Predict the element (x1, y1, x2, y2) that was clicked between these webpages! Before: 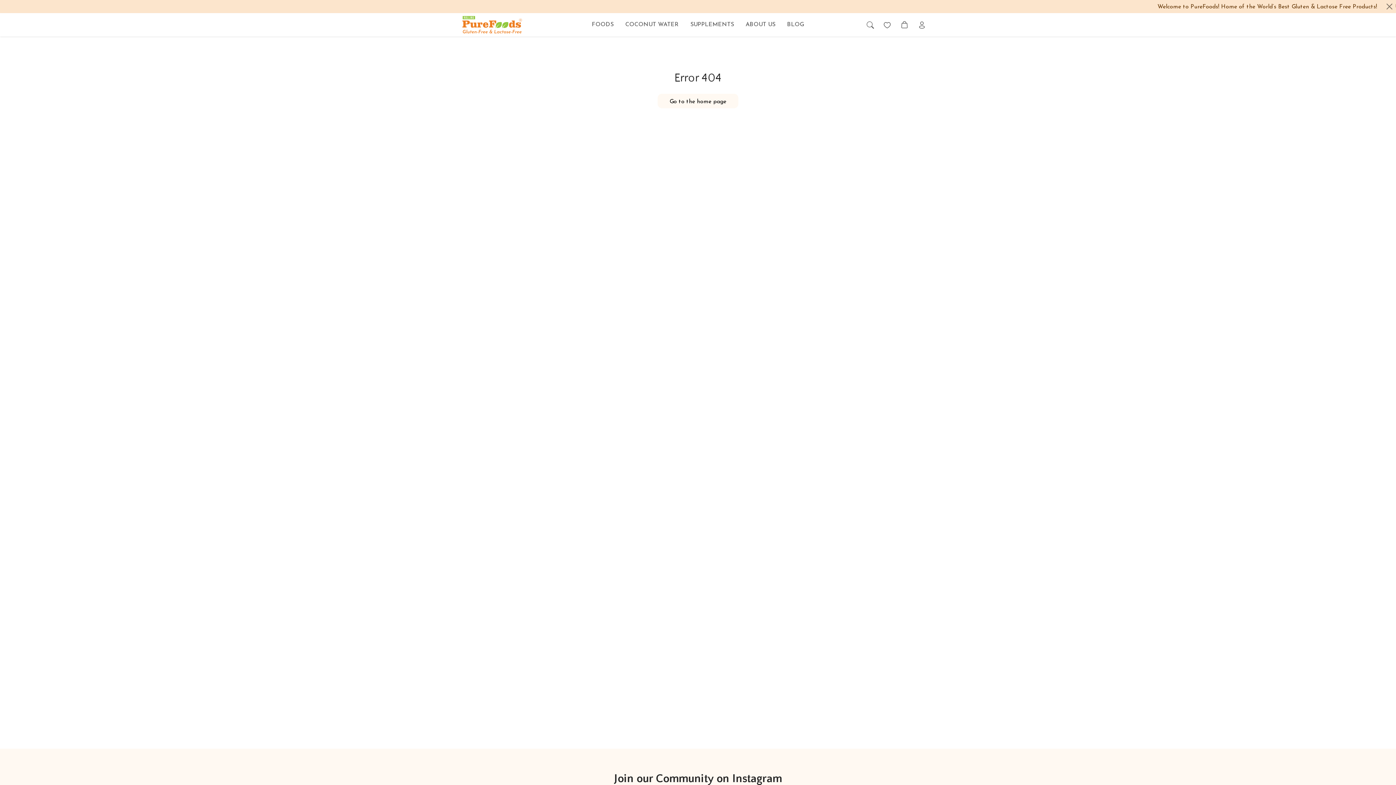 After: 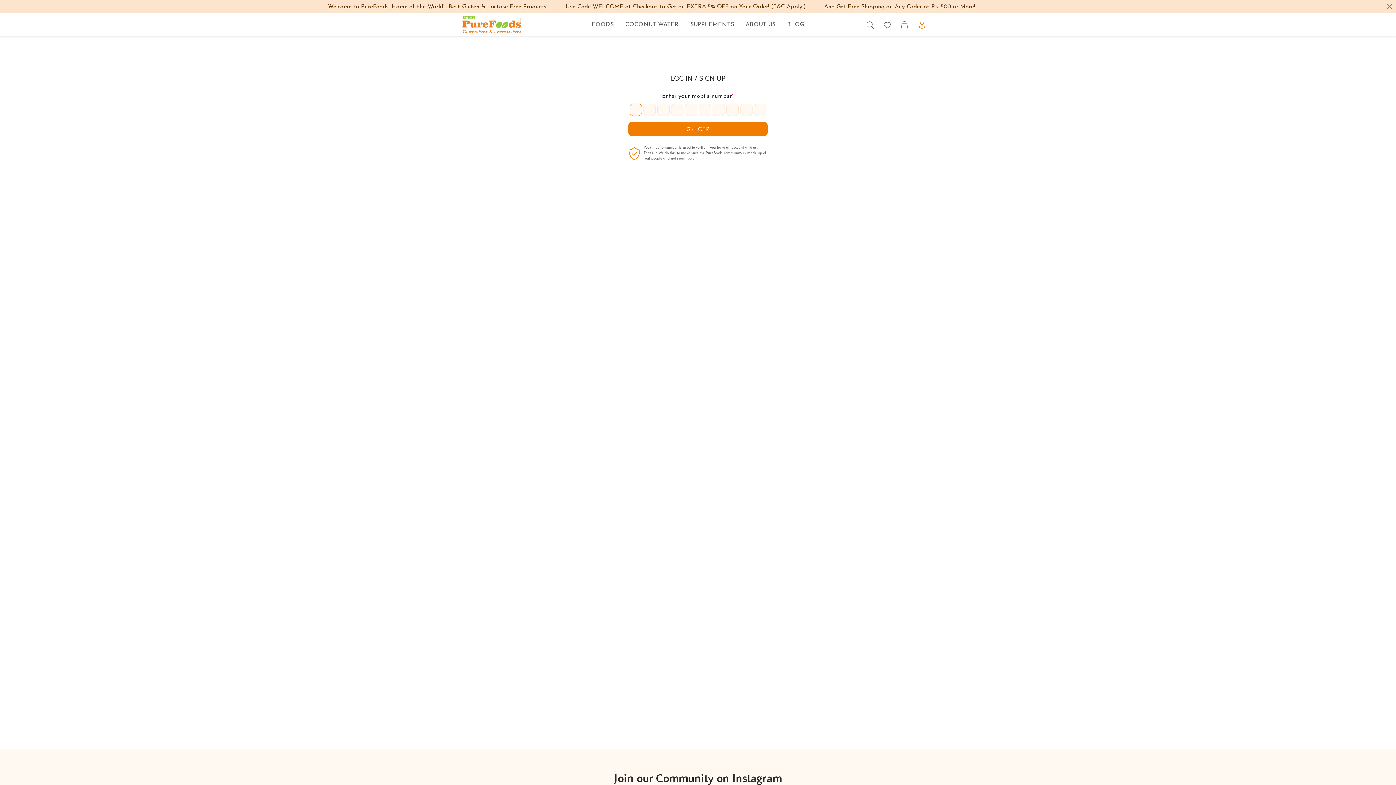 Action: bbox: (913, 16, 930, 33) label: Account